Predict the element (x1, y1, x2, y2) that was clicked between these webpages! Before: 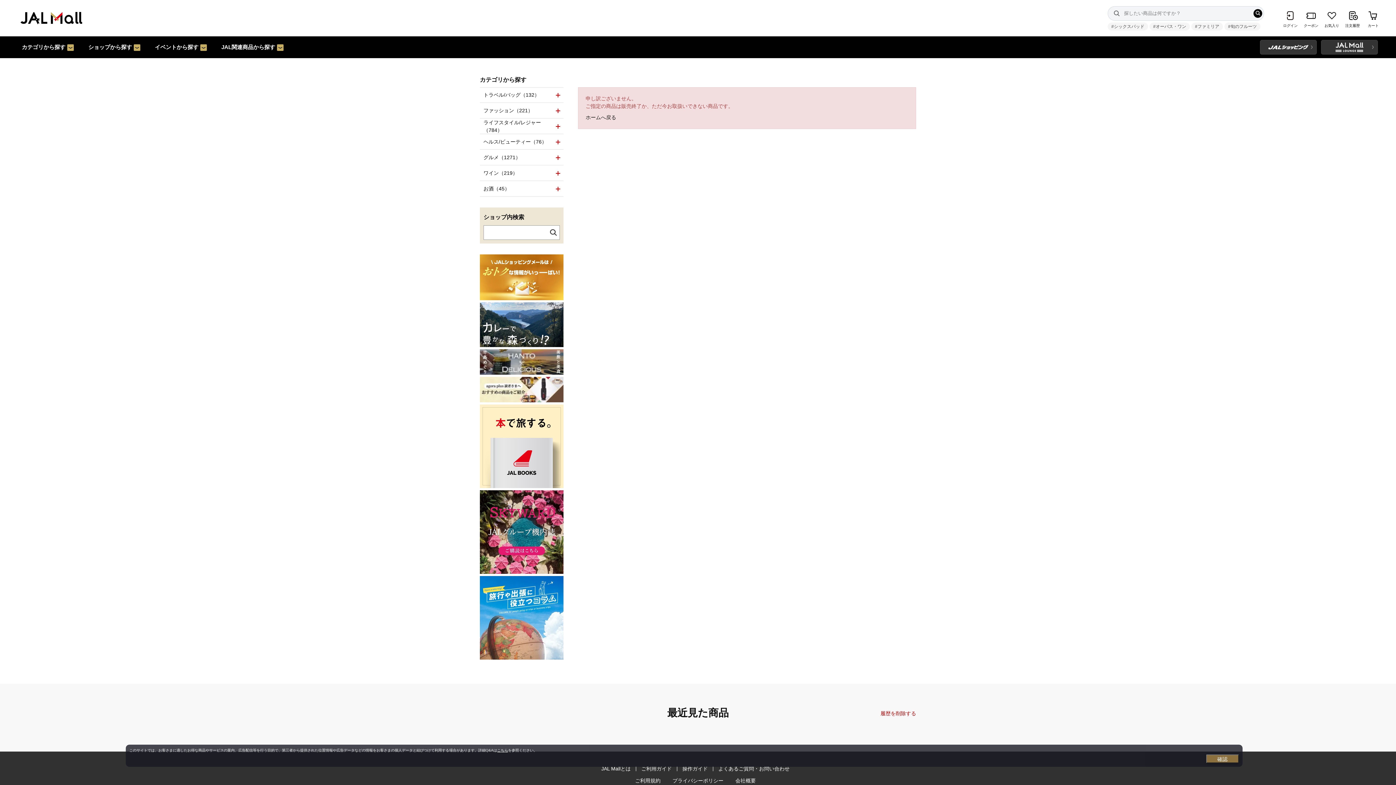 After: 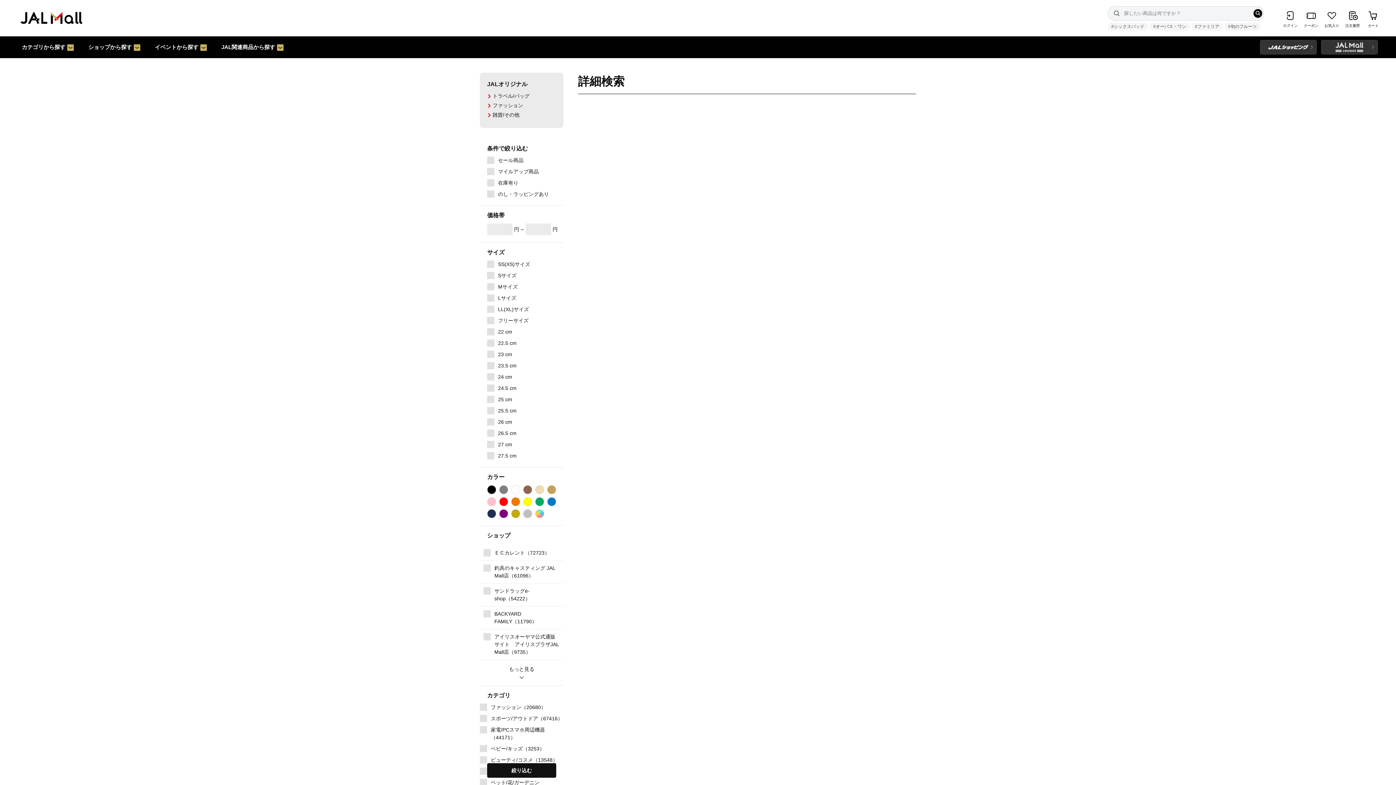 Action: bbox: (483, 214, 524, 220) label: ショップ内検索